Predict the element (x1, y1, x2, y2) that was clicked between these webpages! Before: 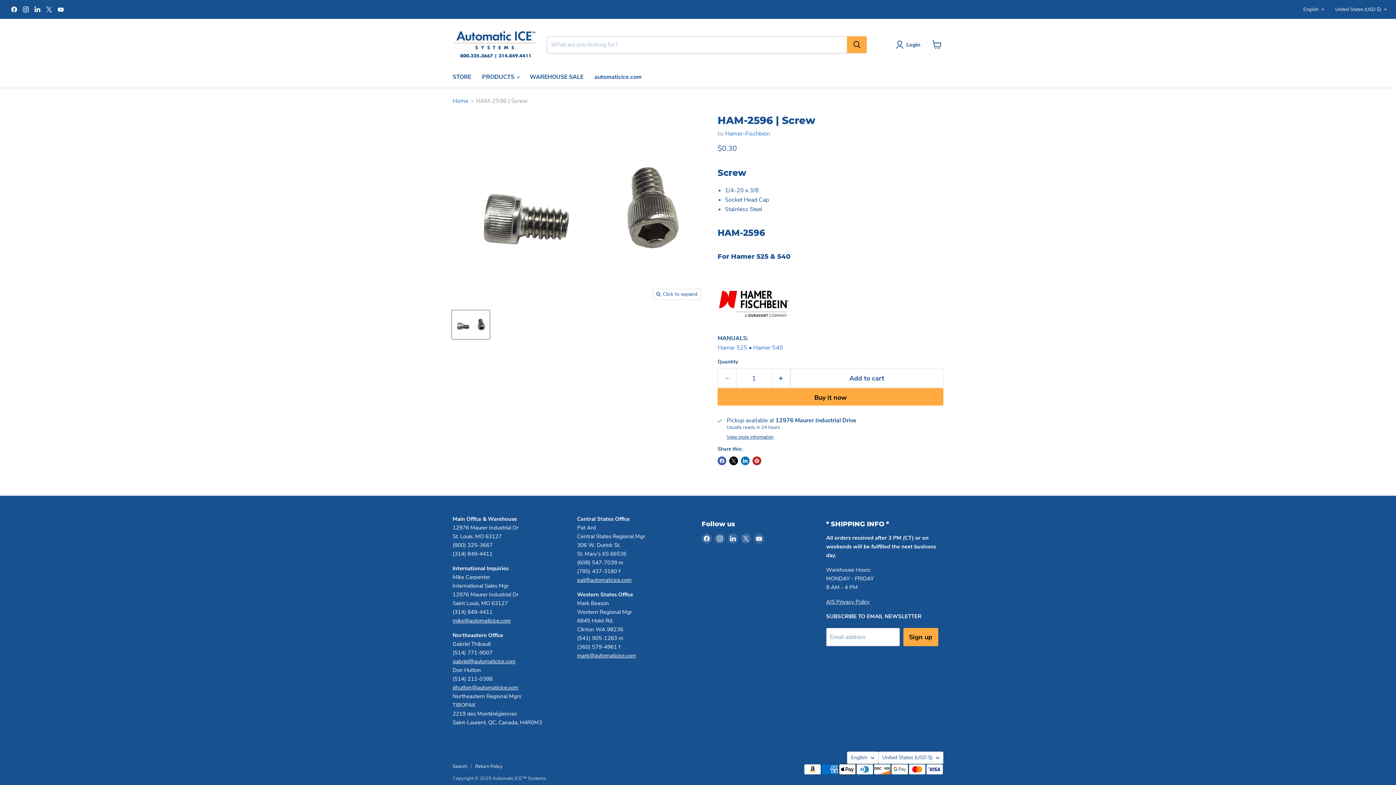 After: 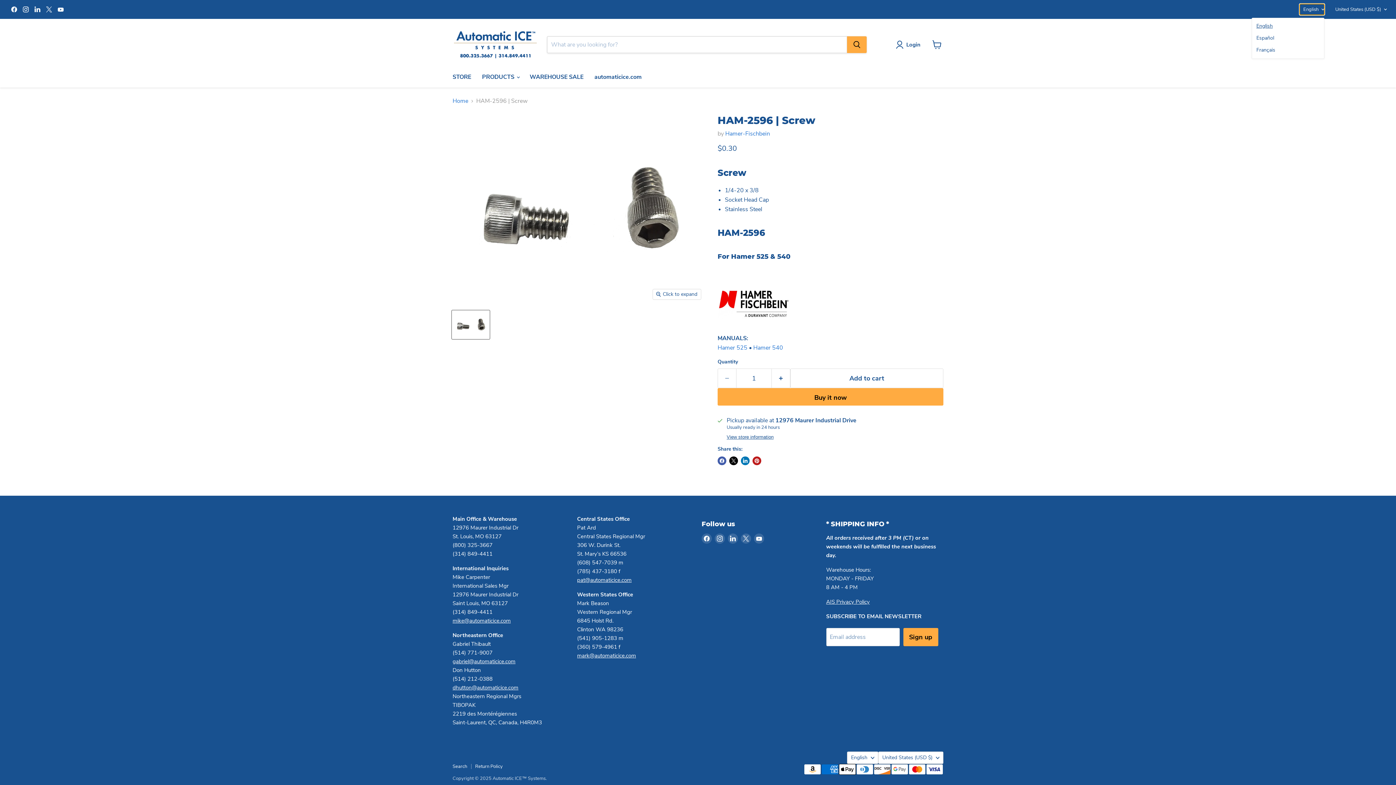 Action: bbox: (1300, 4, 1324, 14) label: English